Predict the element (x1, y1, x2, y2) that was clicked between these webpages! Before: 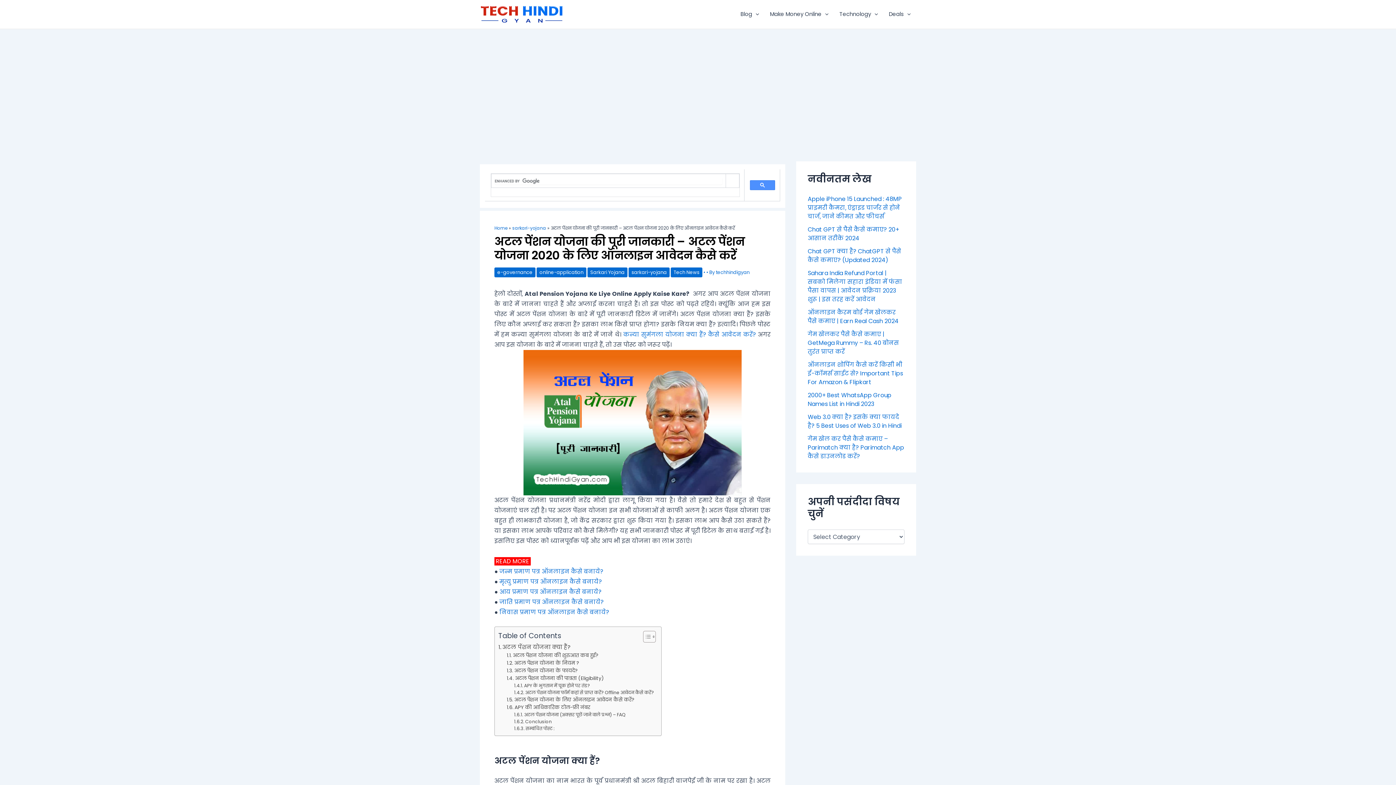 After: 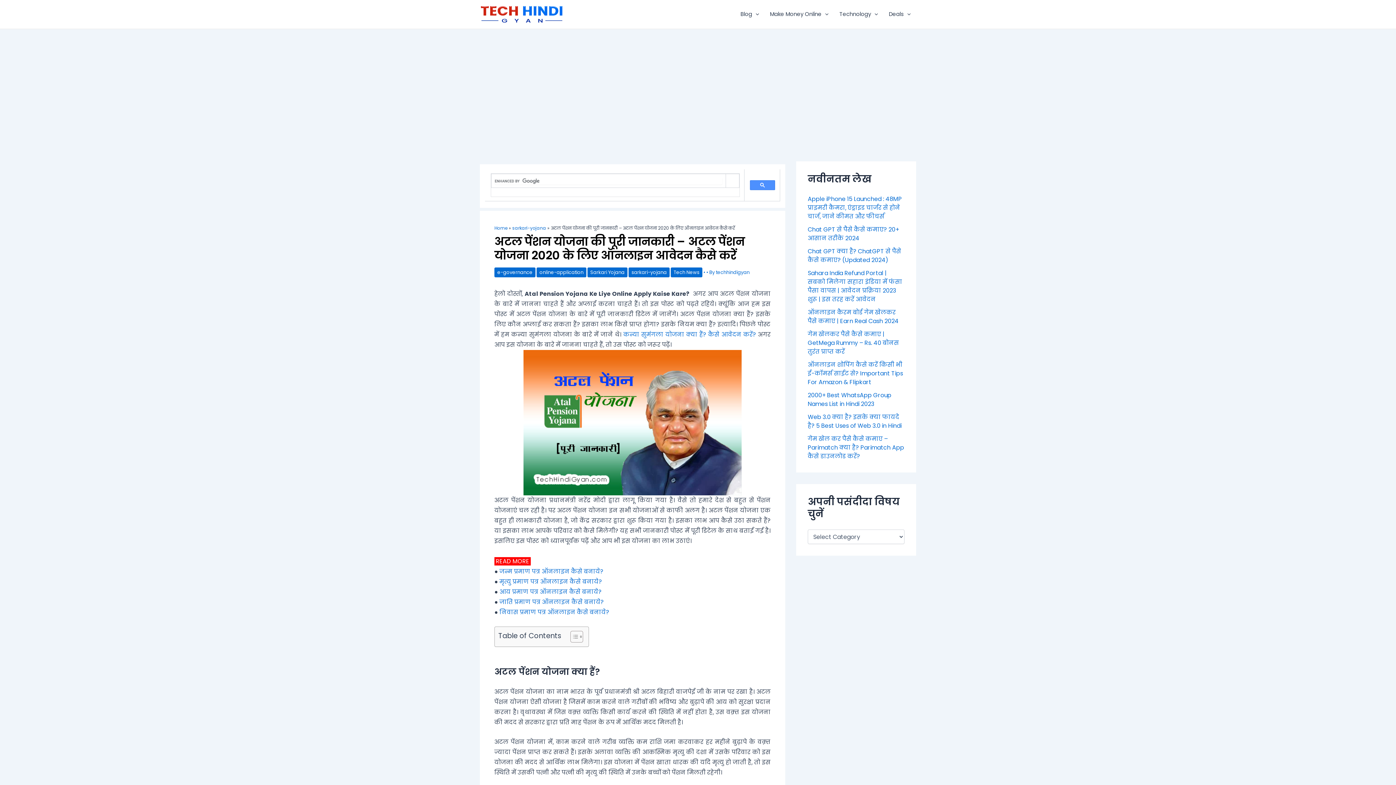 Action: bbox: (637, 631, 654, 643) label: Toggle Table of Content